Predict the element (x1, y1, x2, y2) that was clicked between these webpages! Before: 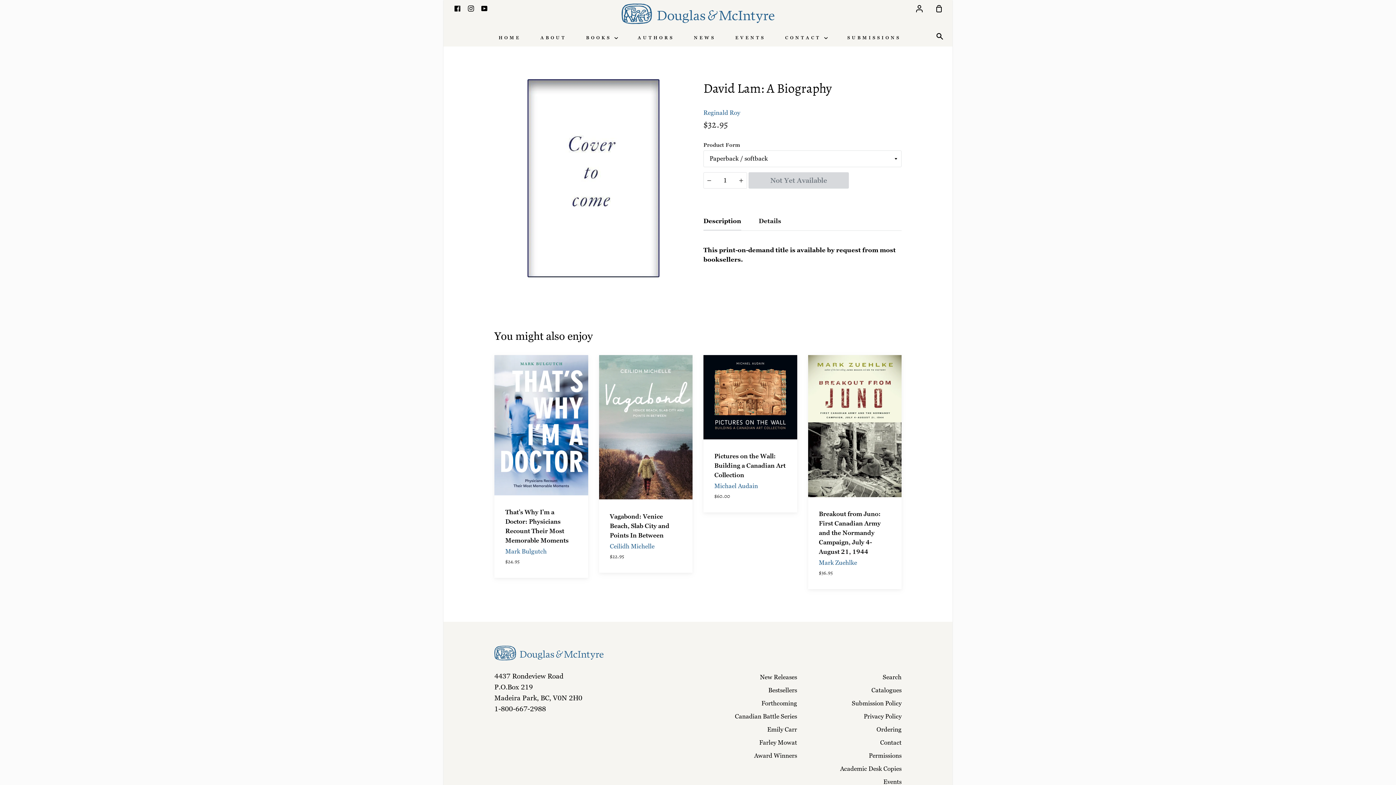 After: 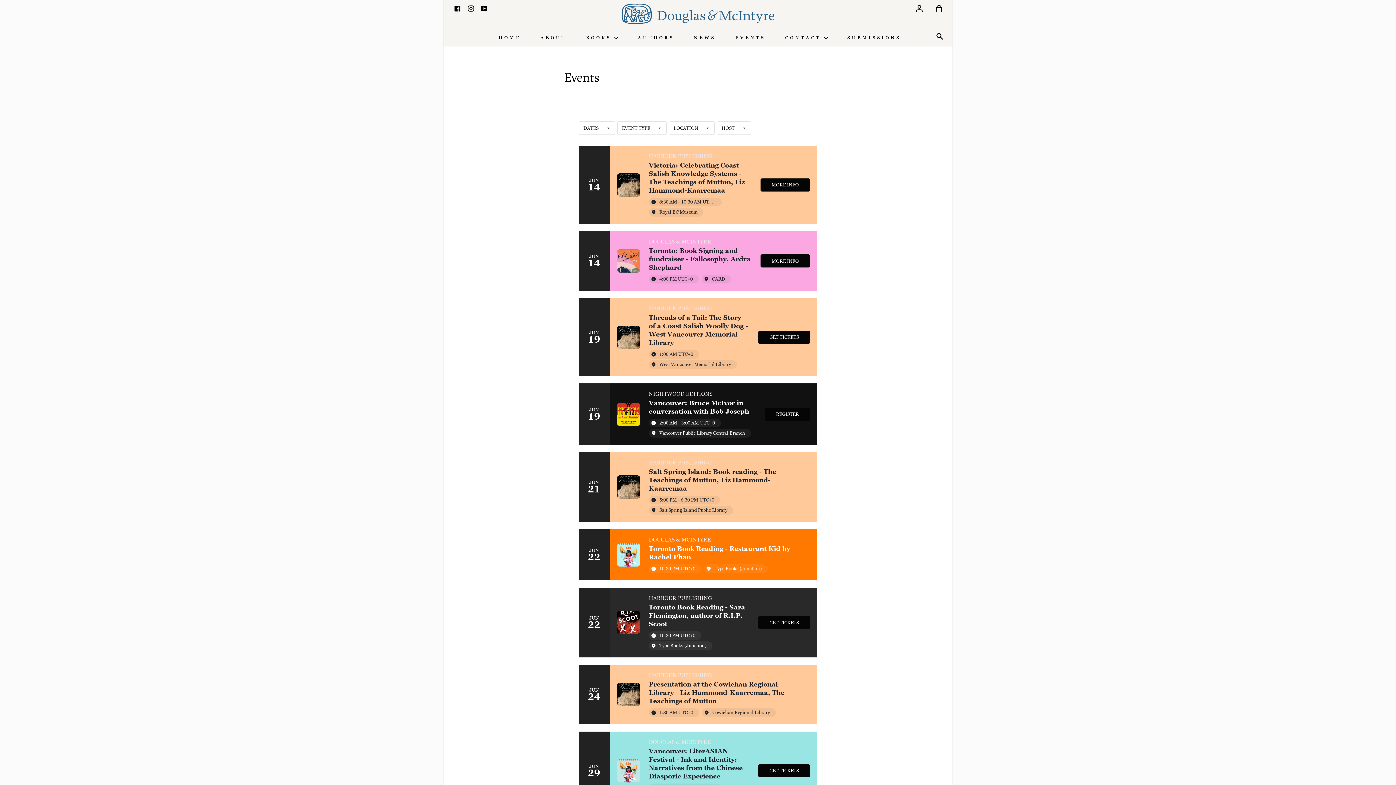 Action: bbox: (883, 778, 901, 787) label: Events